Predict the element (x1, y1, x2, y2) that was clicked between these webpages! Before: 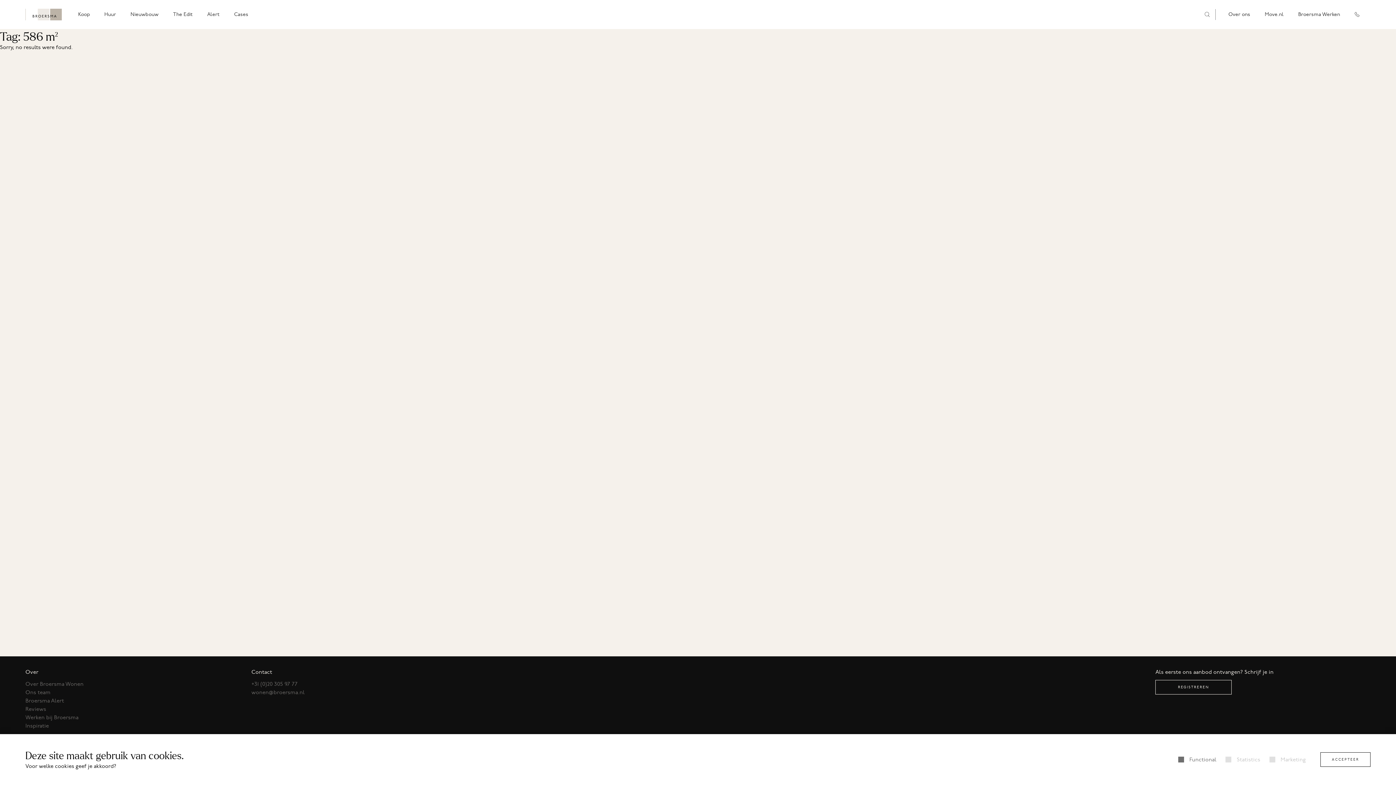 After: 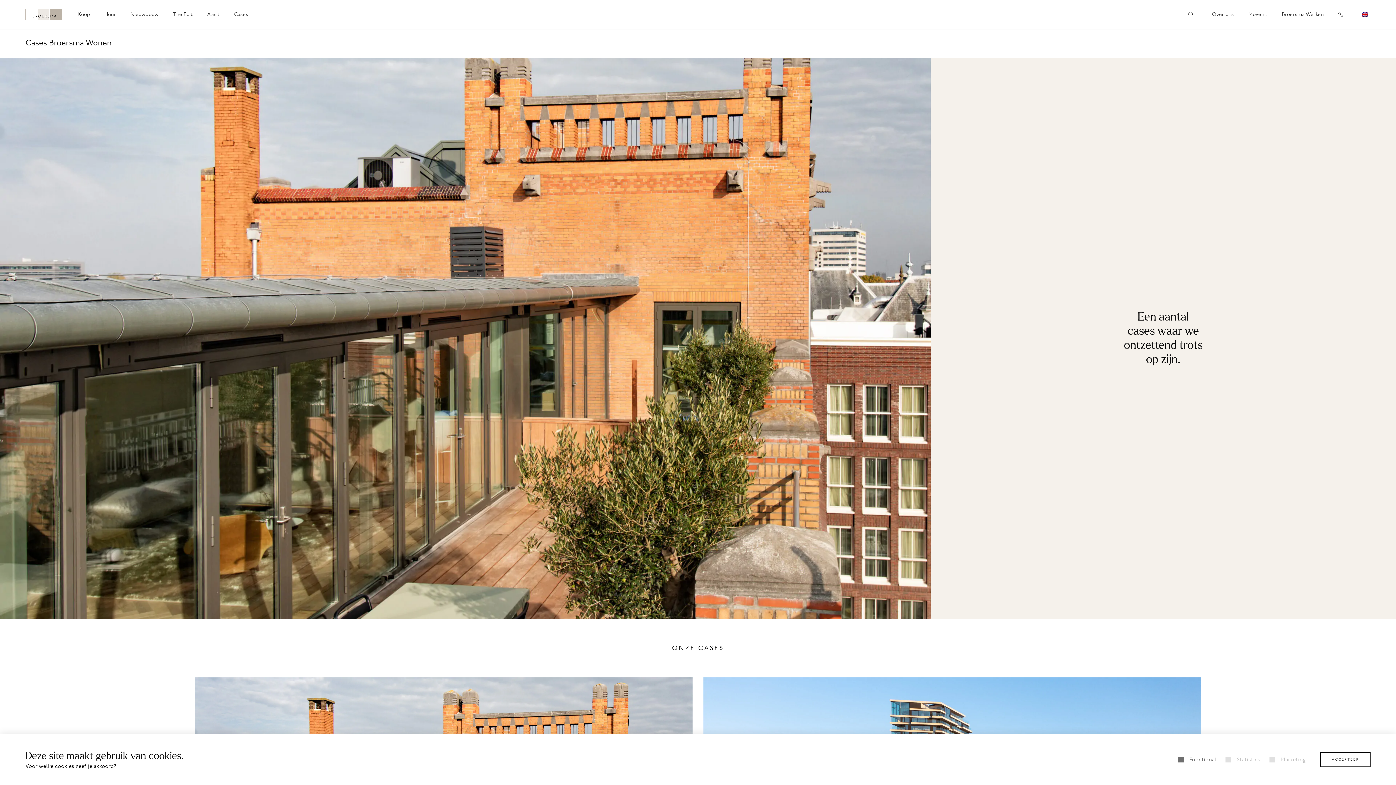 Action: bbox: (230, 6, 252, 22) label: Cases